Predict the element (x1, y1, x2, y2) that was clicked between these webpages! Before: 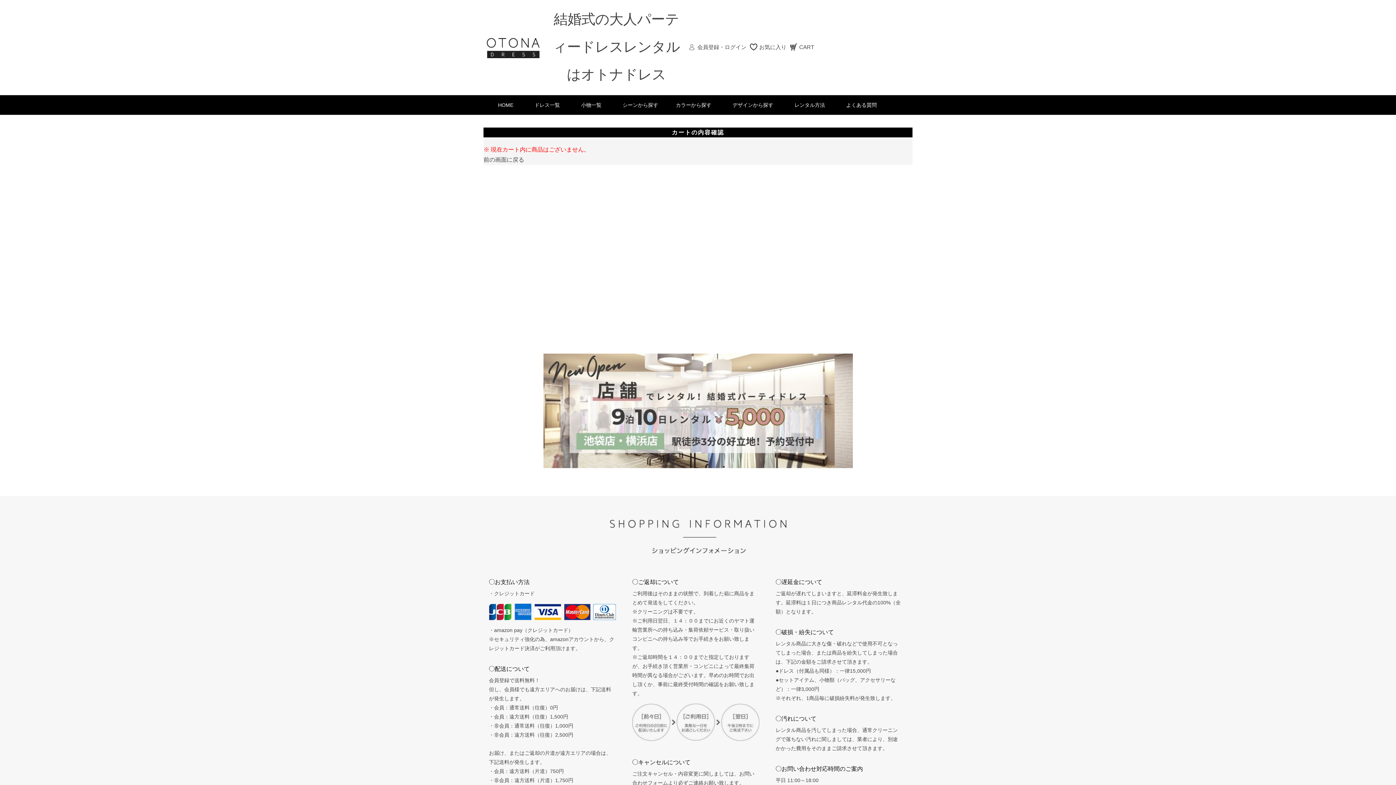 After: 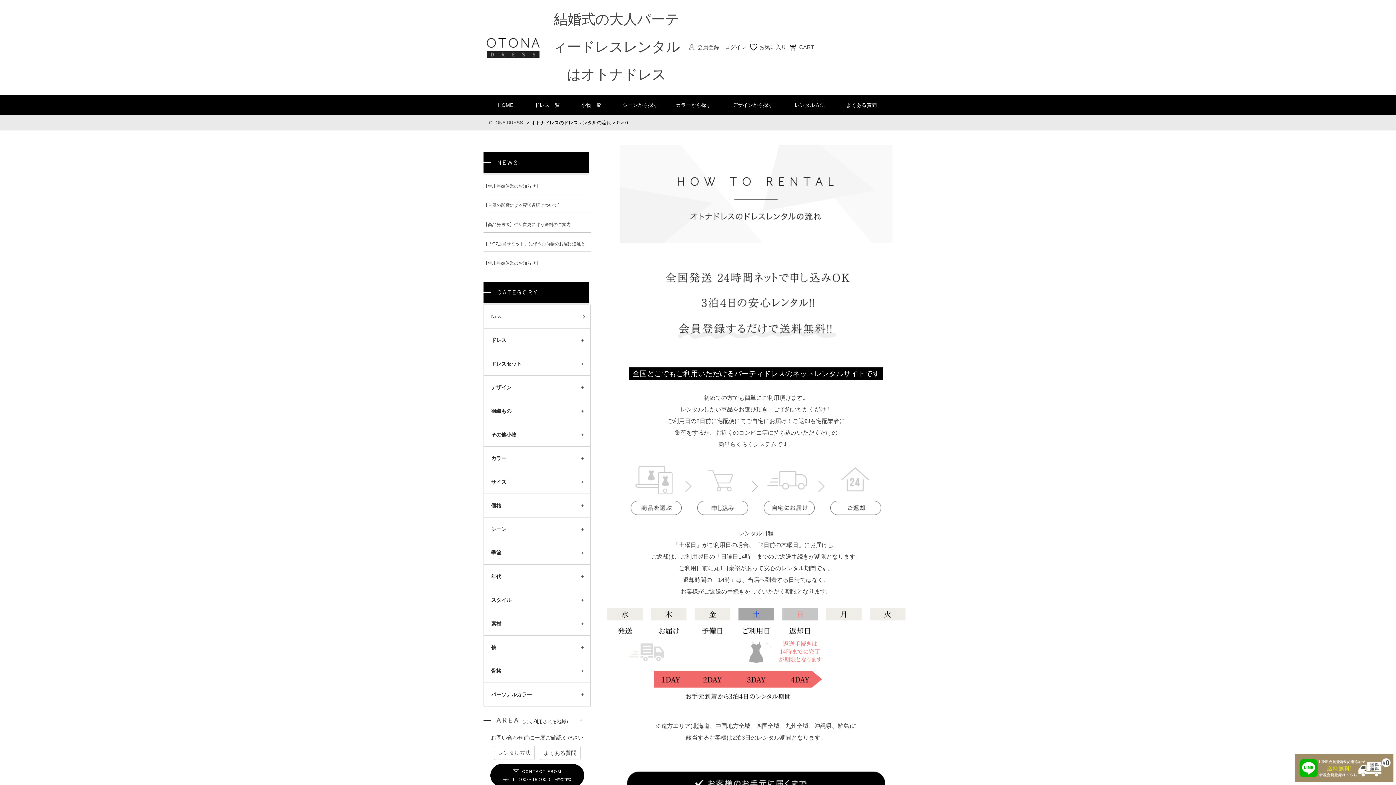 Action: bbox: (794, 95, 825, 114) label: レンタル方法